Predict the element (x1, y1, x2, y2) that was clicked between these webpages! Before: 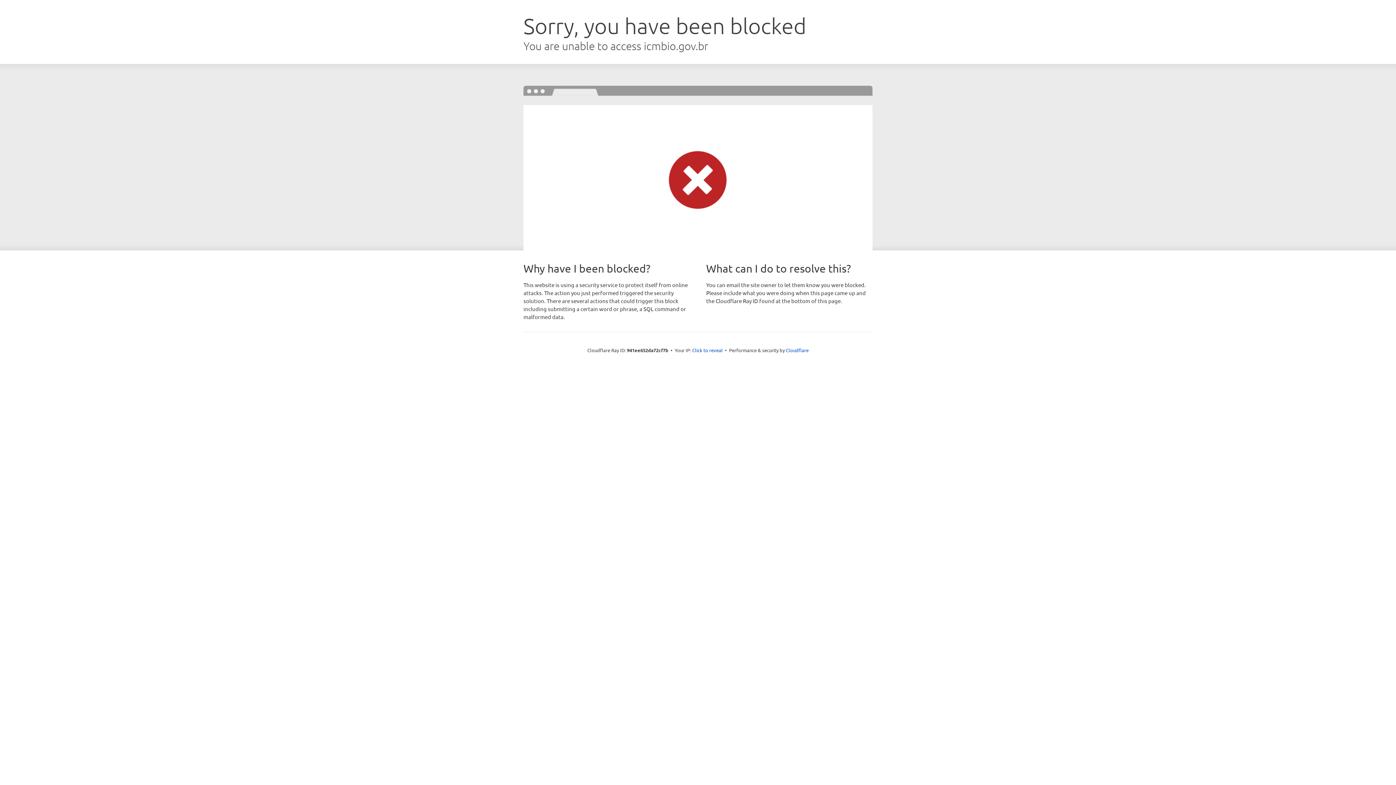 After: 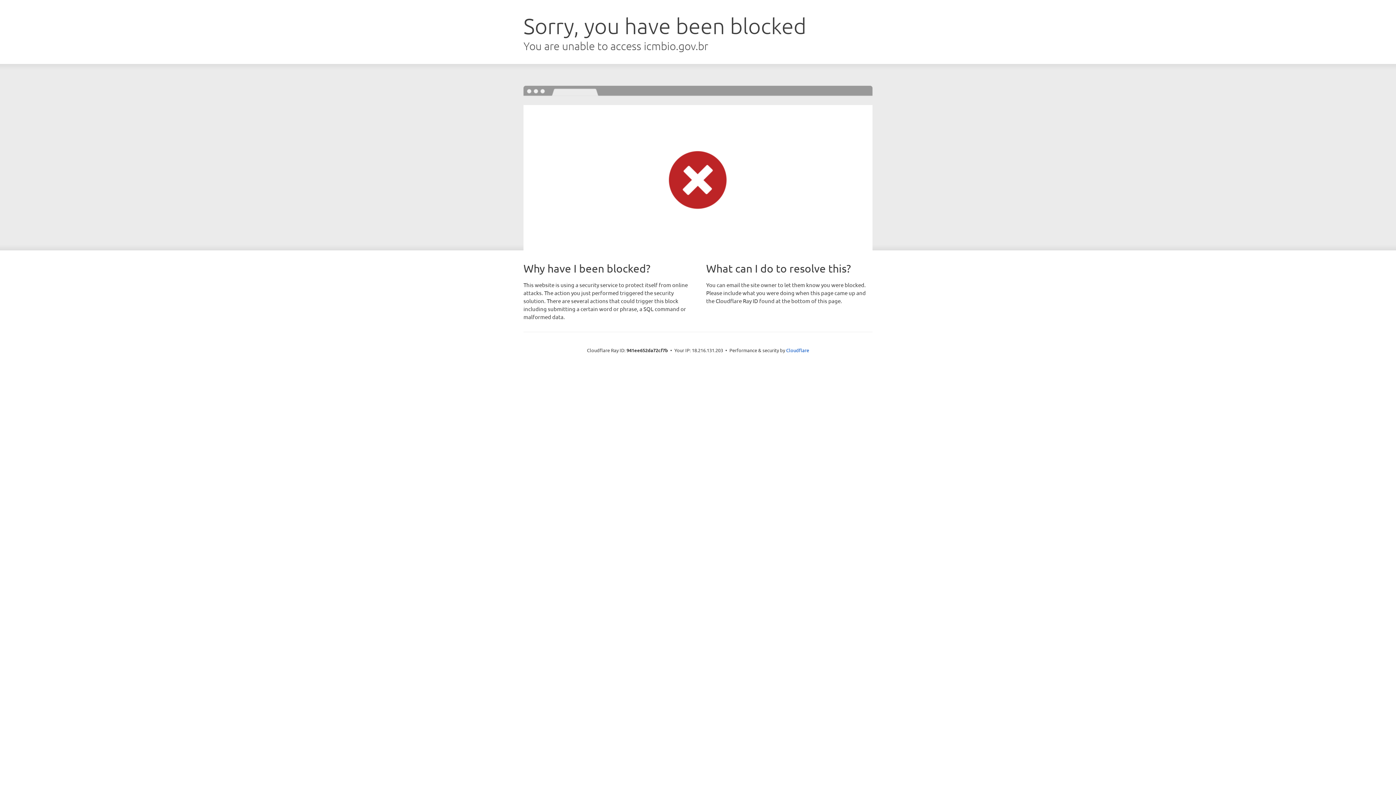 Action: label: Click to reveal bbox: (692, 346, 722, 353)